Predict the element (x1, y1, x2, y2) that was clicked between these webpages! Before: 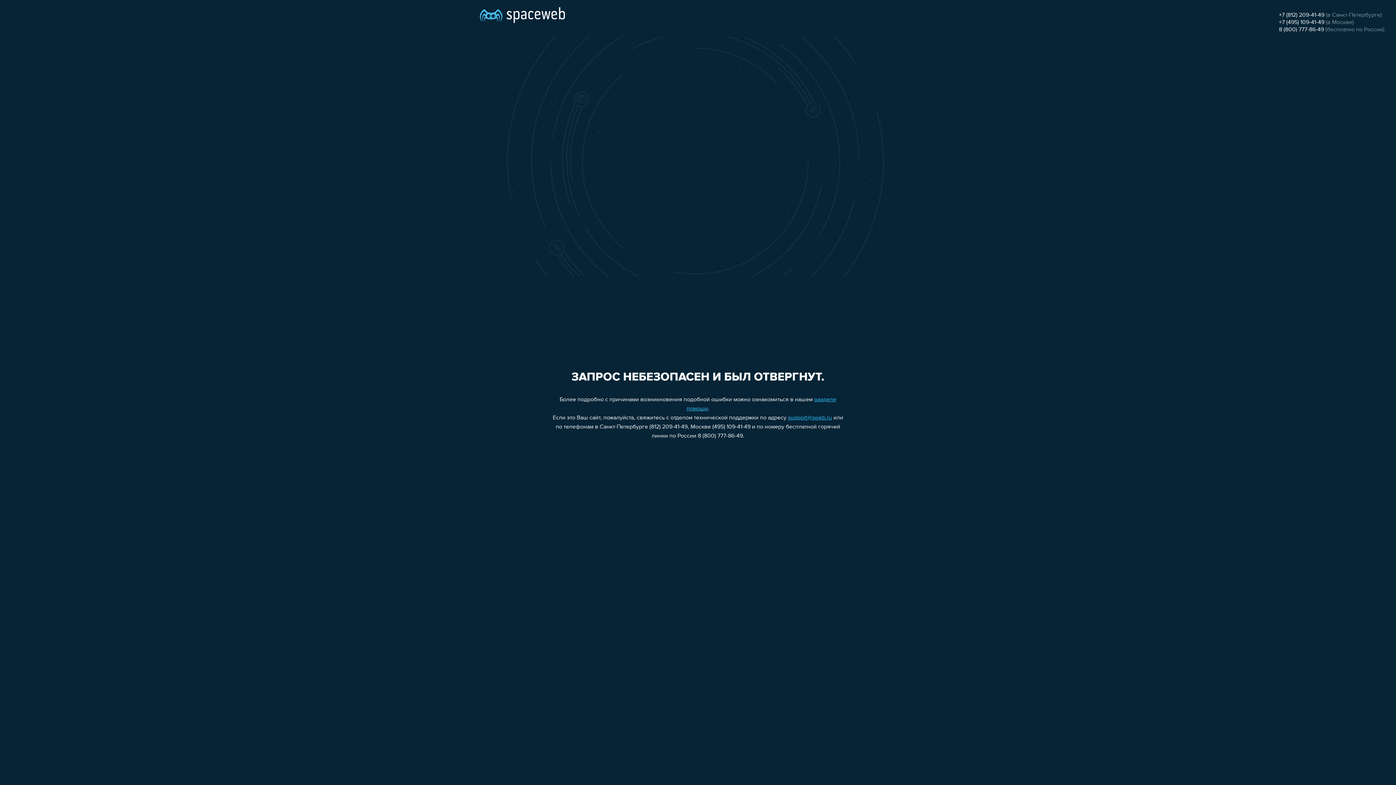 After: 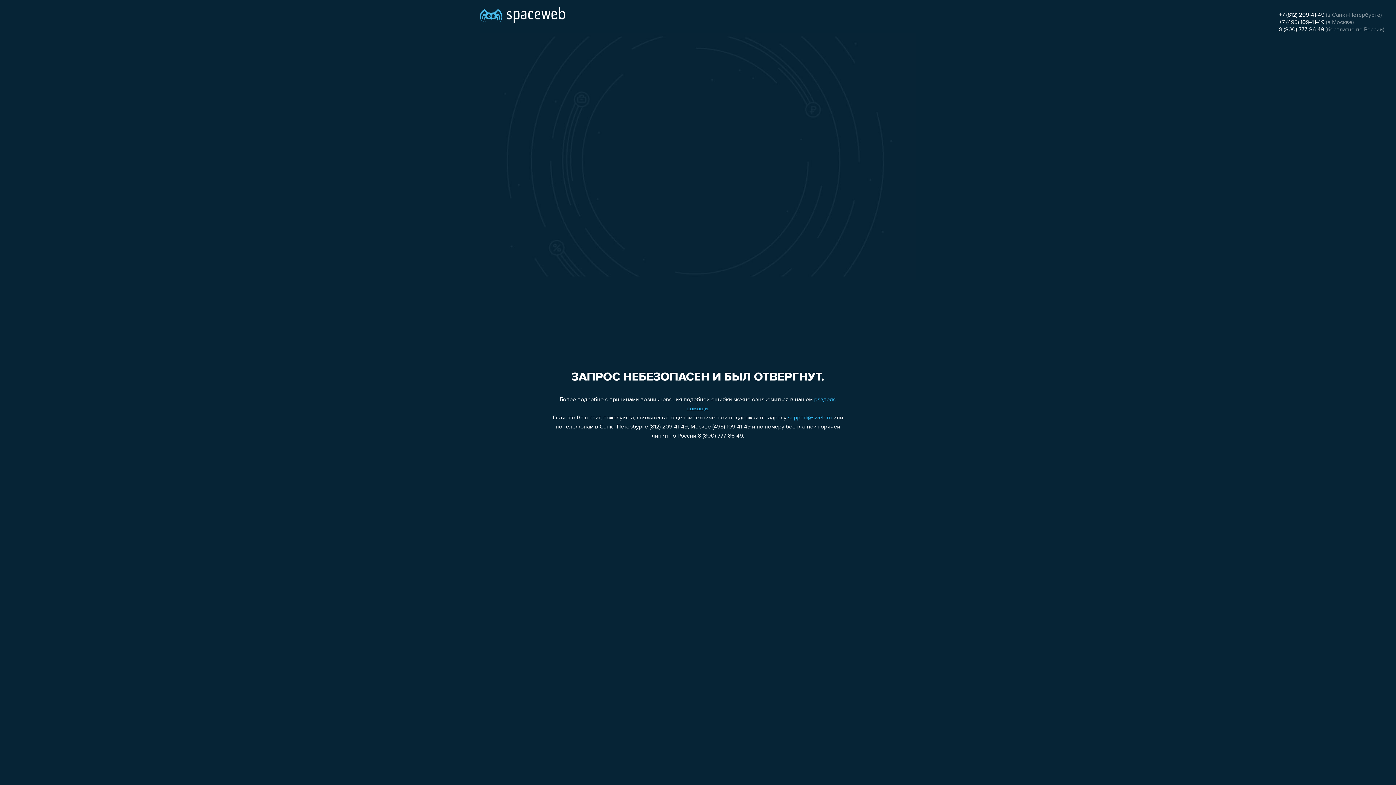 Action: label: +7 (812) 209-41-49 bbox: (1279, 12, 1324, 18)